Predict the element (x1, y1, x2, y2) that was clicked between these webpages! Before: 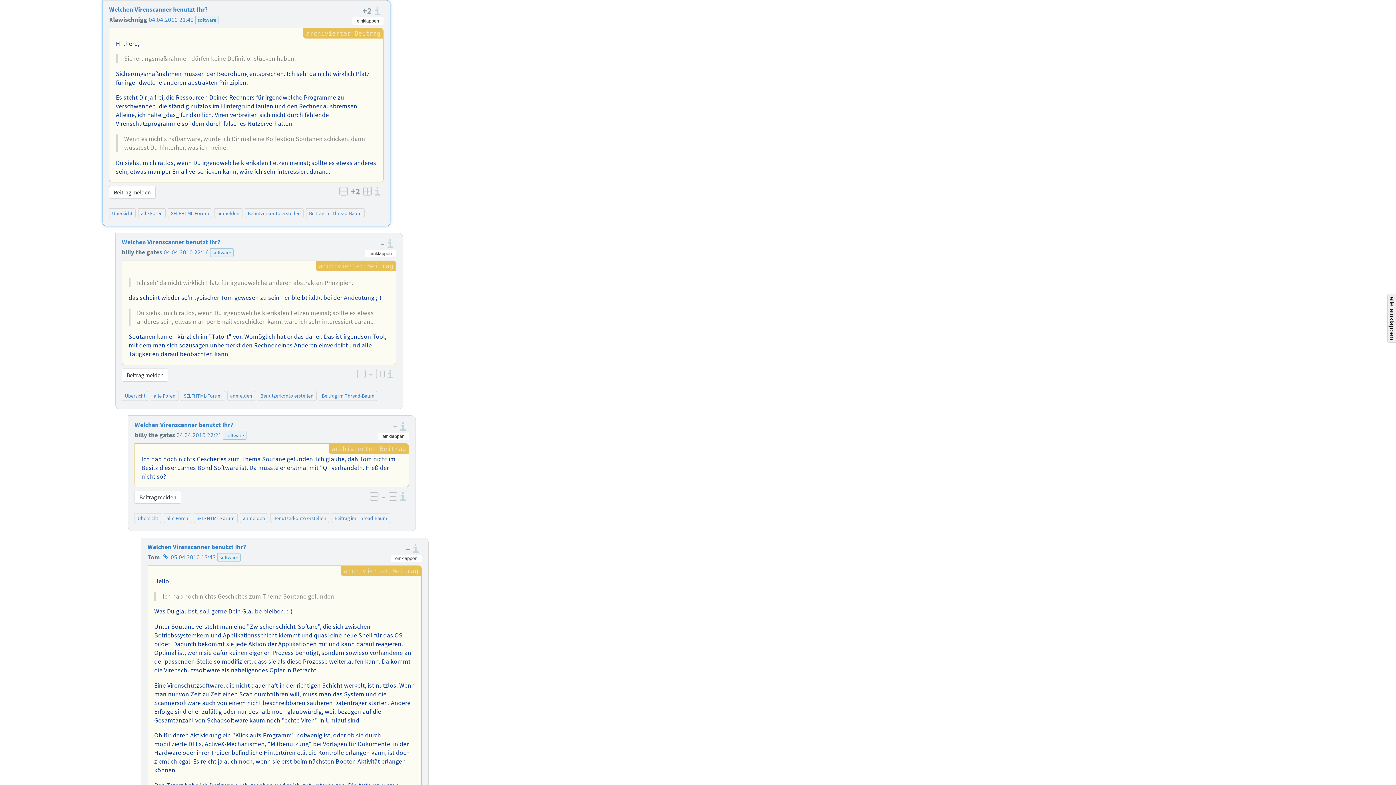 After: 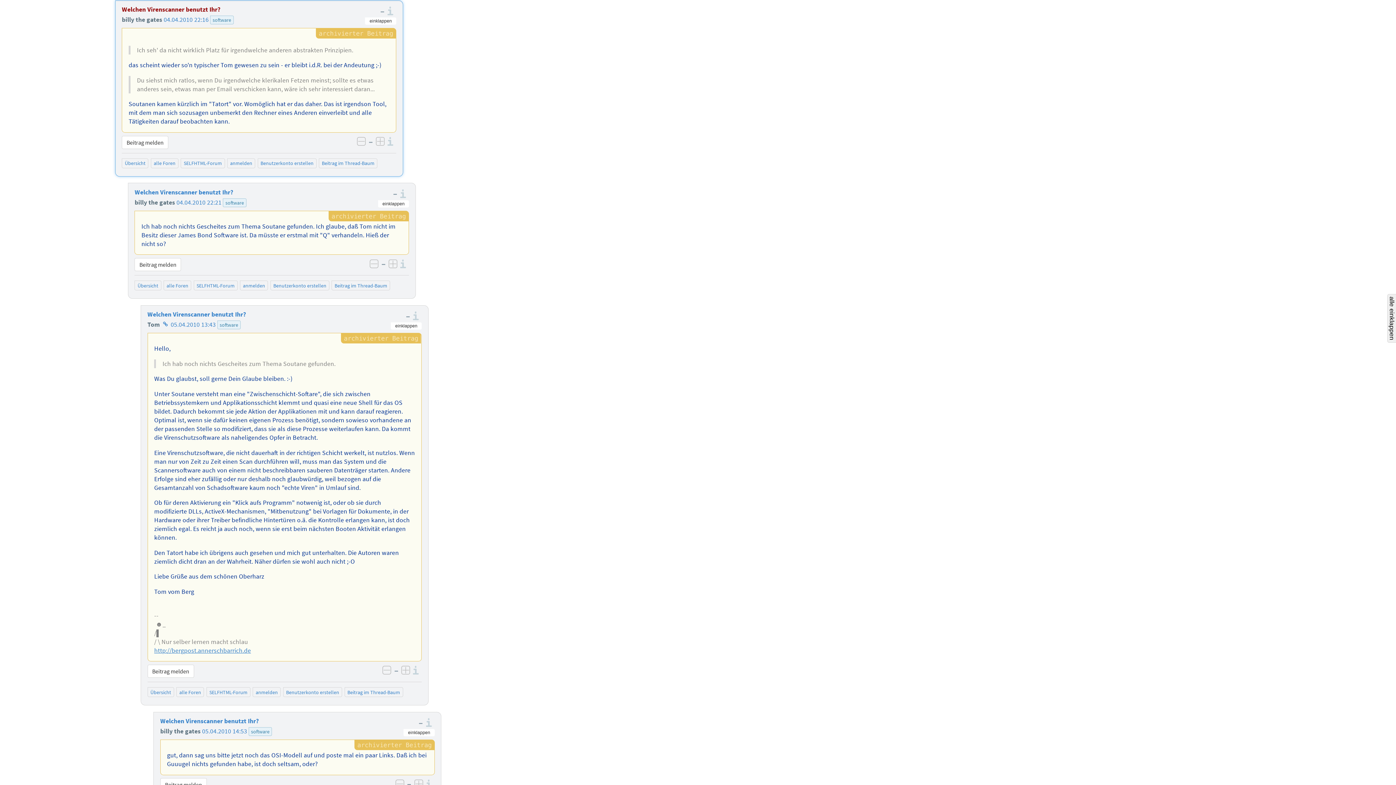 Action: label: Welchen Virenscanner benutzt Ihr? bbox: (121, 238, 220, 246)